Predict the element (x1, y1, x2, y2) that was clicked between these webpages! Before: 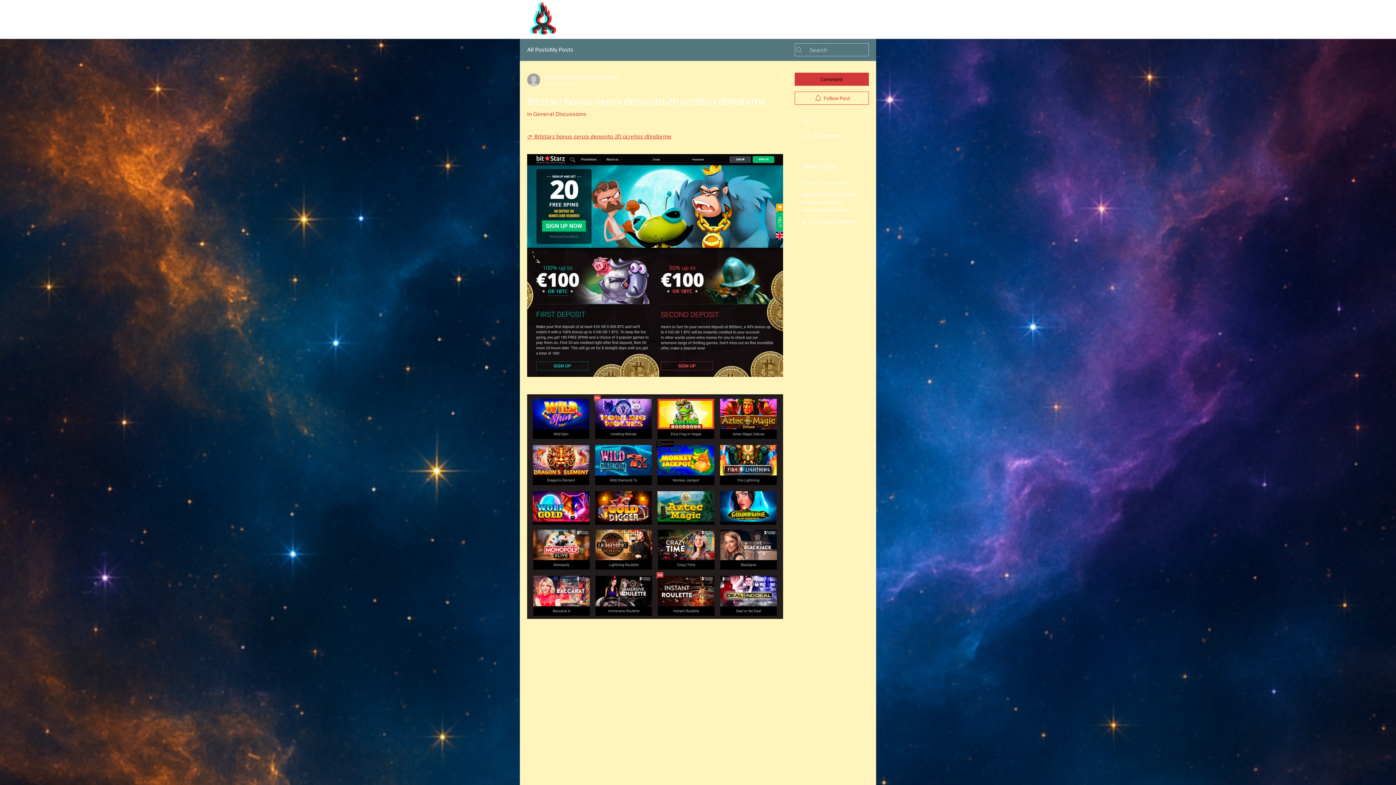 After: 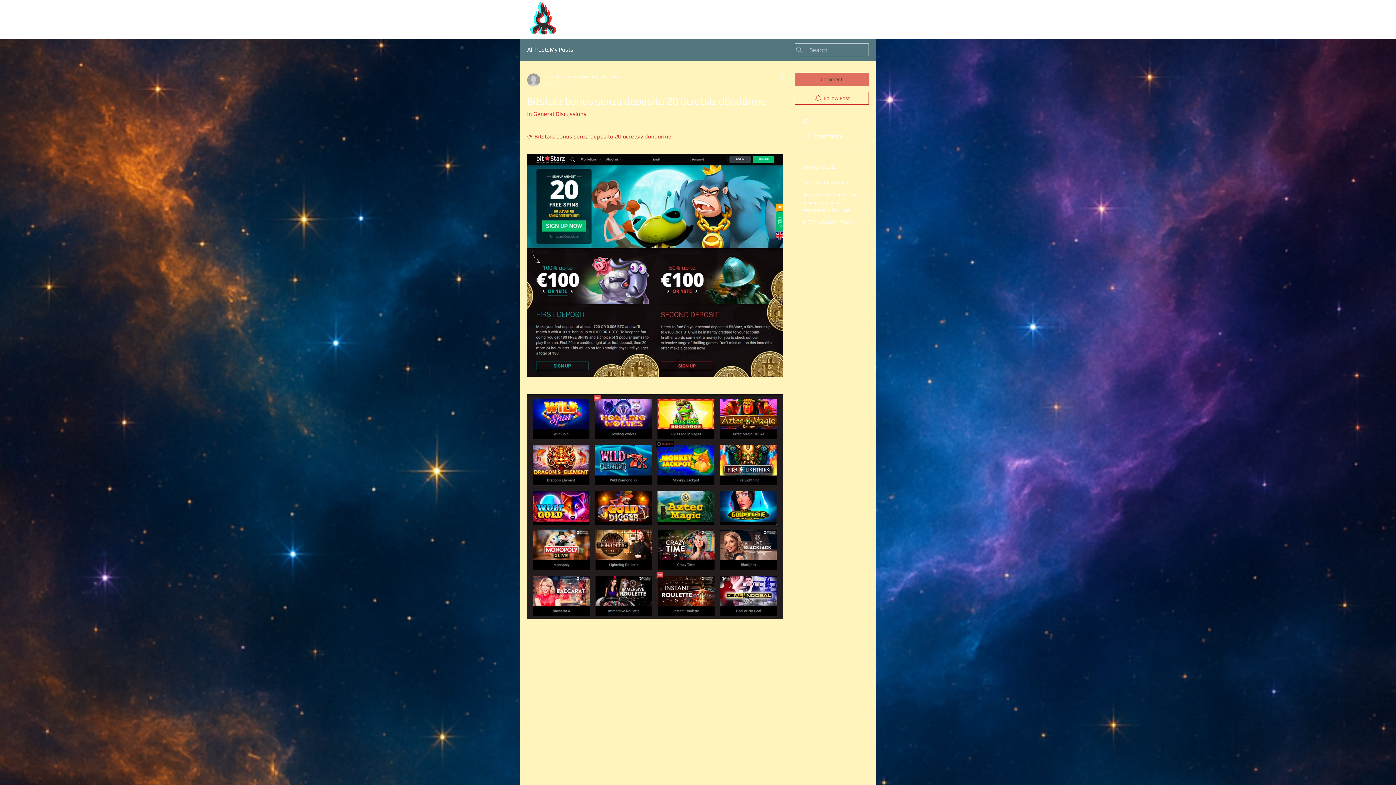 Action: label: Comment bbox: (794, 72, 869, 85)